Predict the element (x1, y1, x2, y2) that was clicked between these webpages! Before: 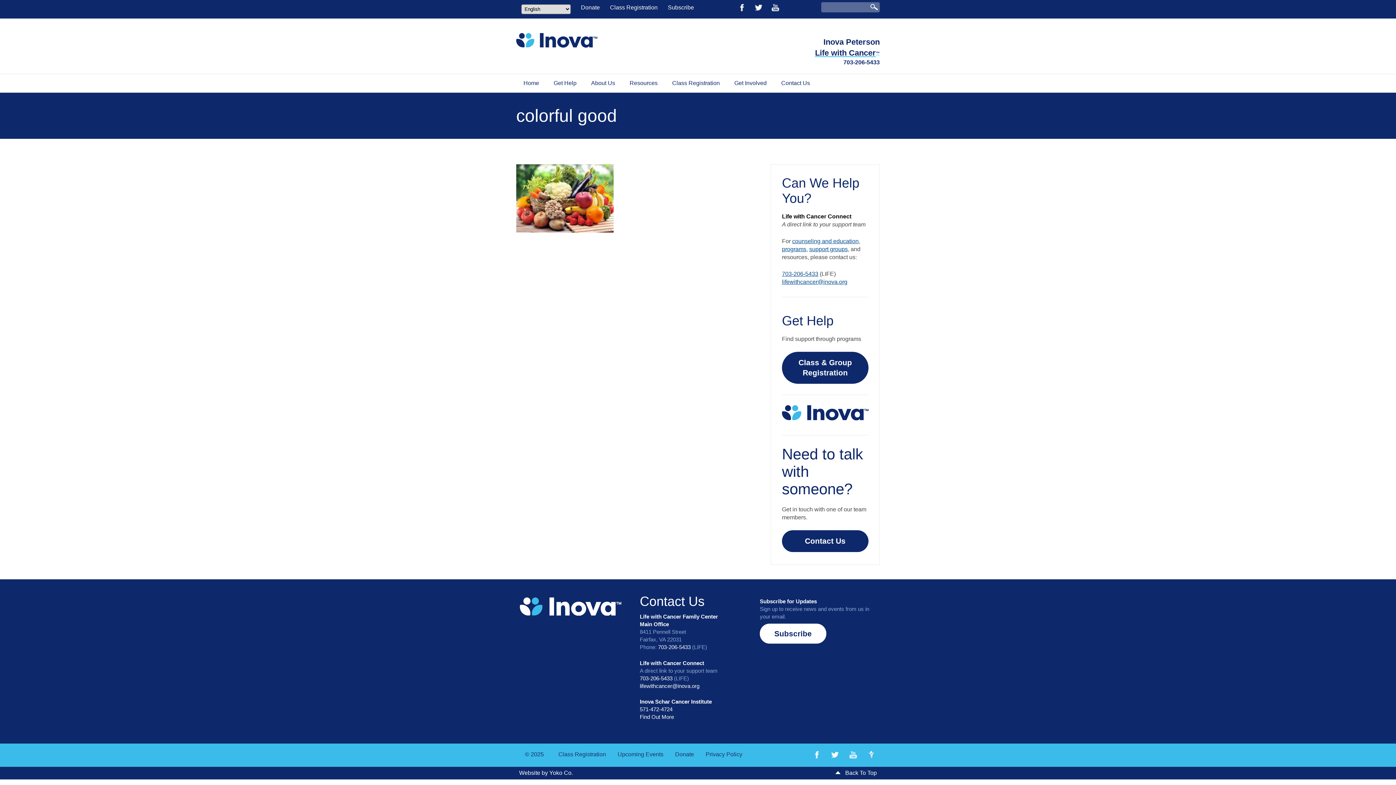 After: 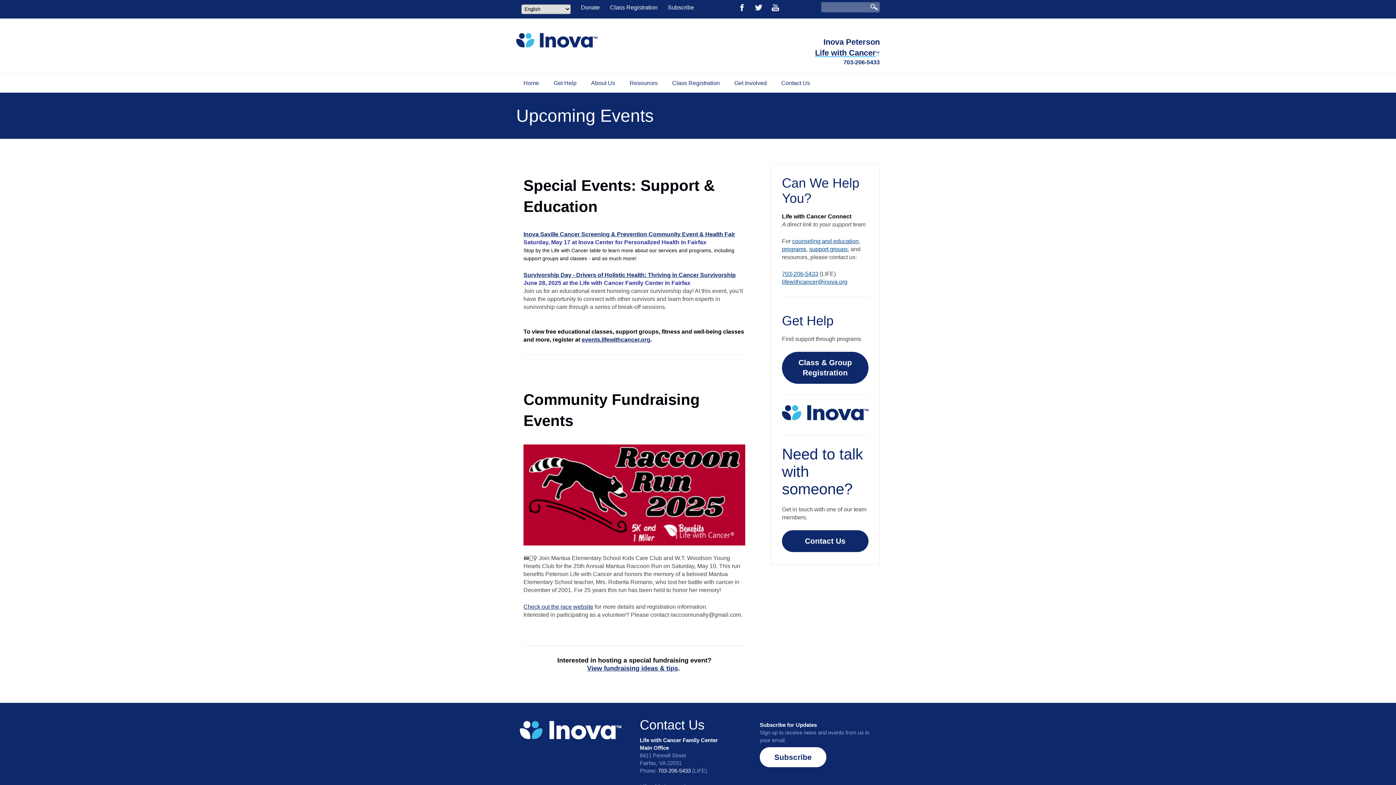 Action: label: Upcoming Events bbox: (612, 747, 669, 761)